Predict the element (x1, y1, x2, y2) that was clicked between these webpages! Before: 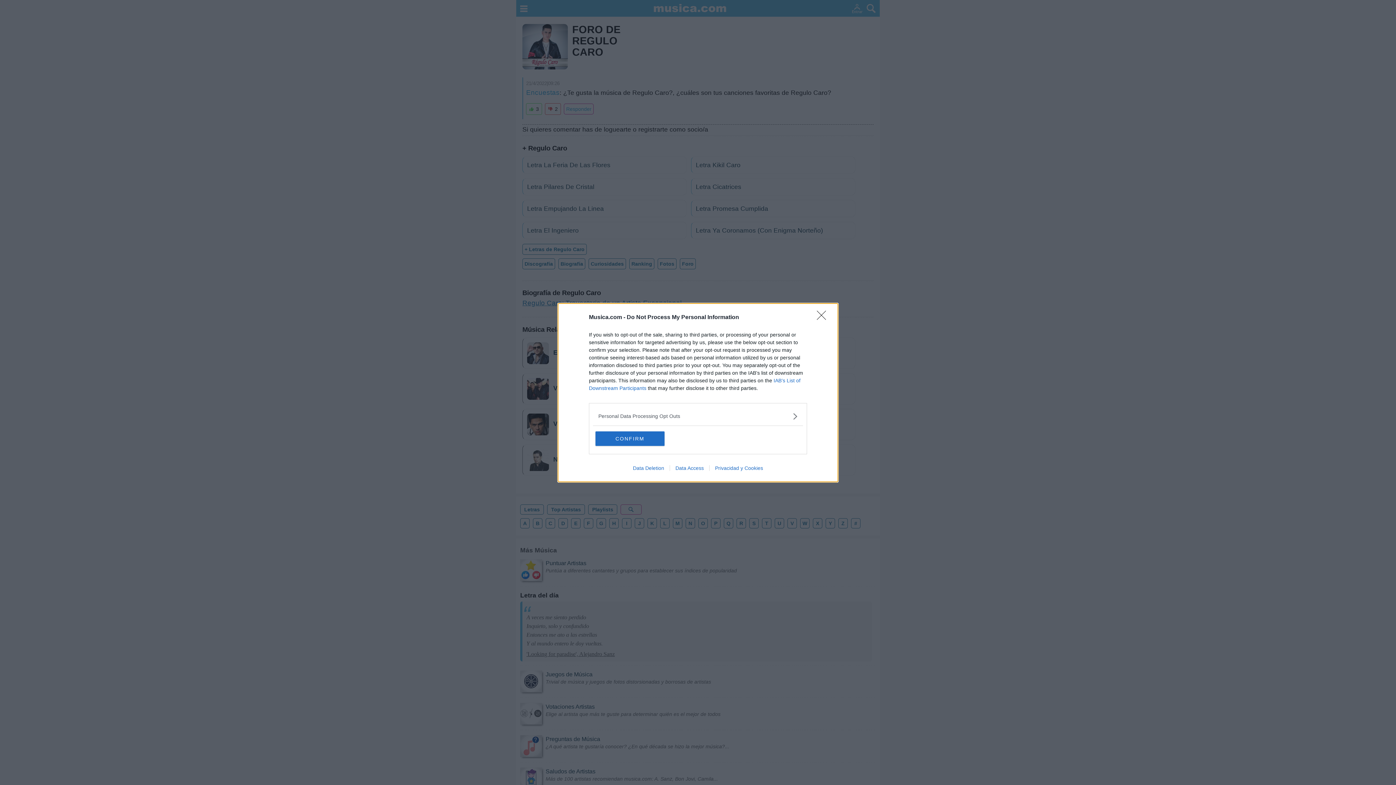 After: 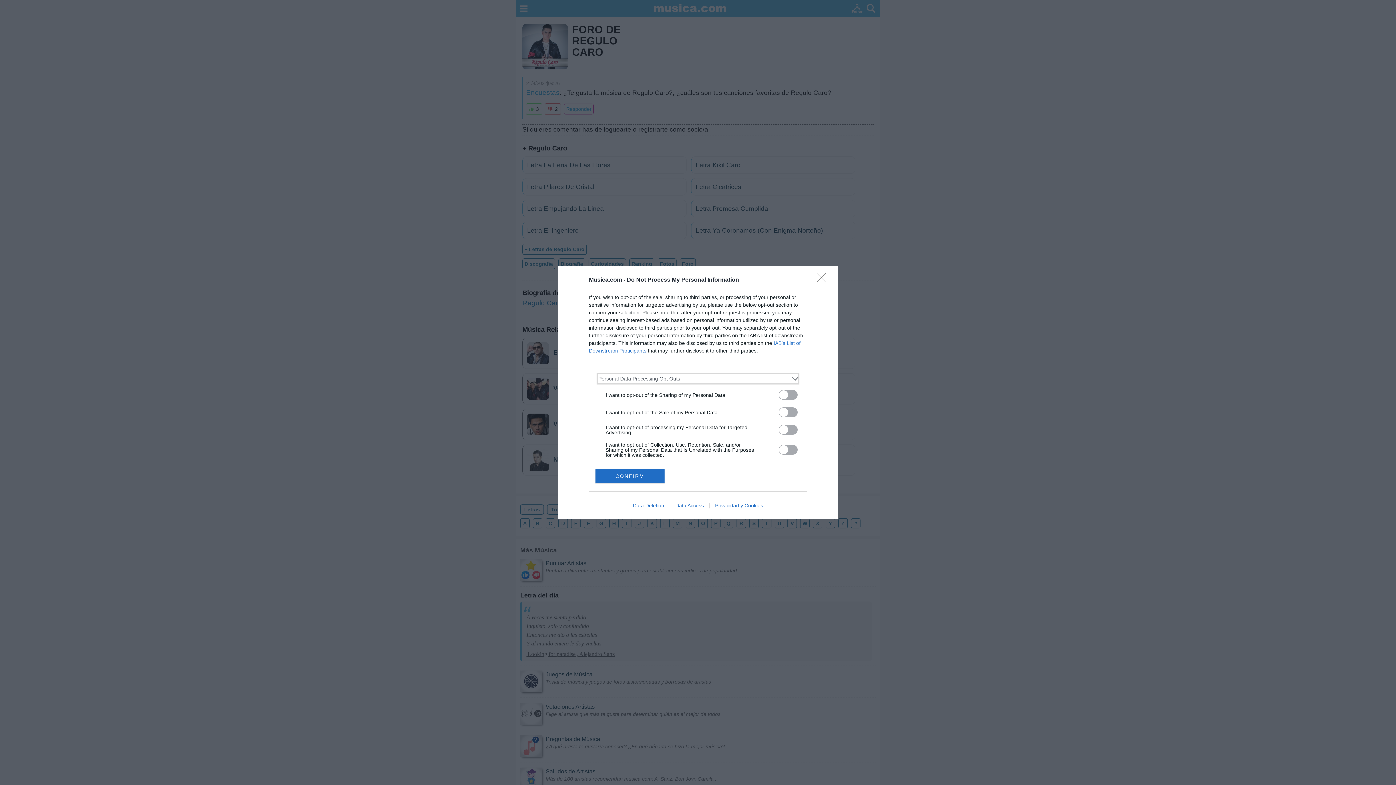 Action: bbox: (598, 412, 797, 420) label: Opt-Outs